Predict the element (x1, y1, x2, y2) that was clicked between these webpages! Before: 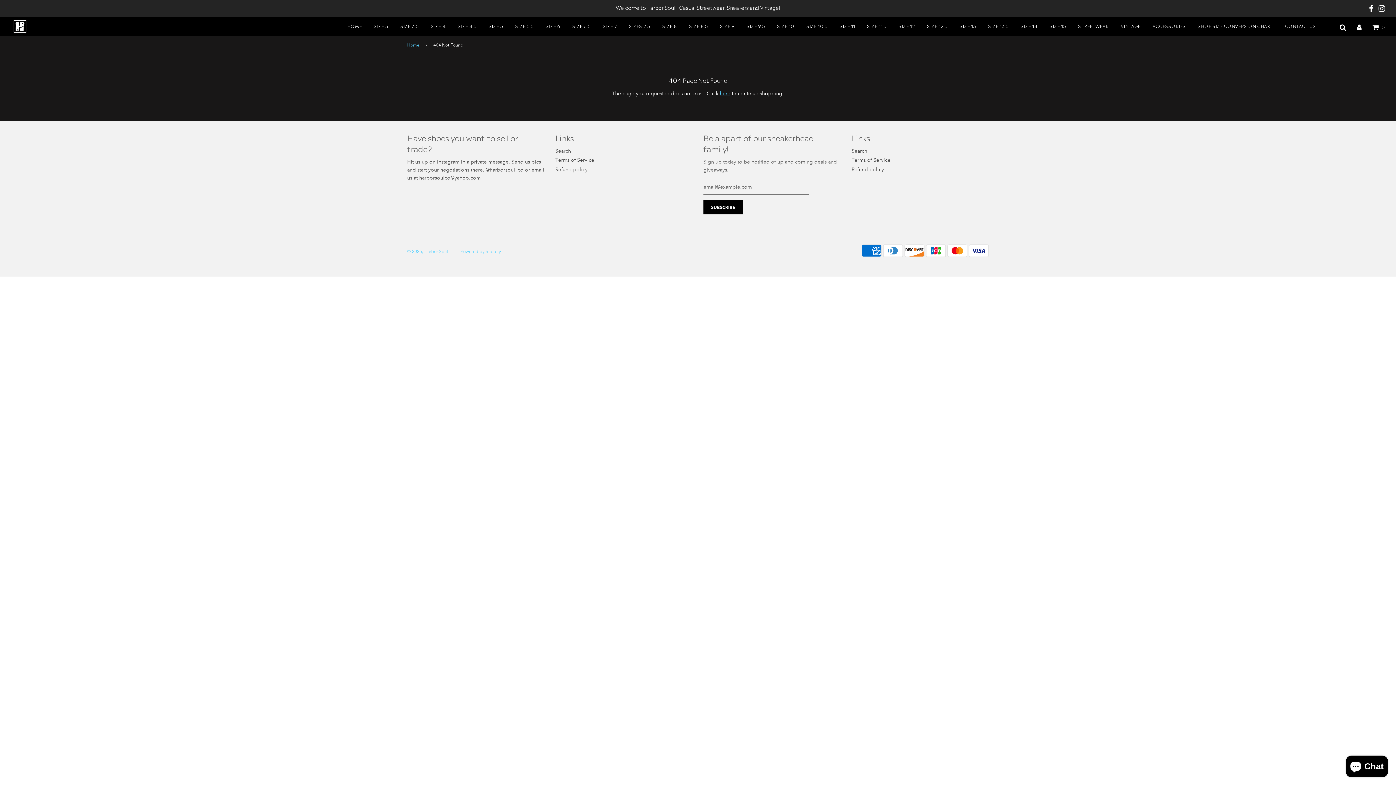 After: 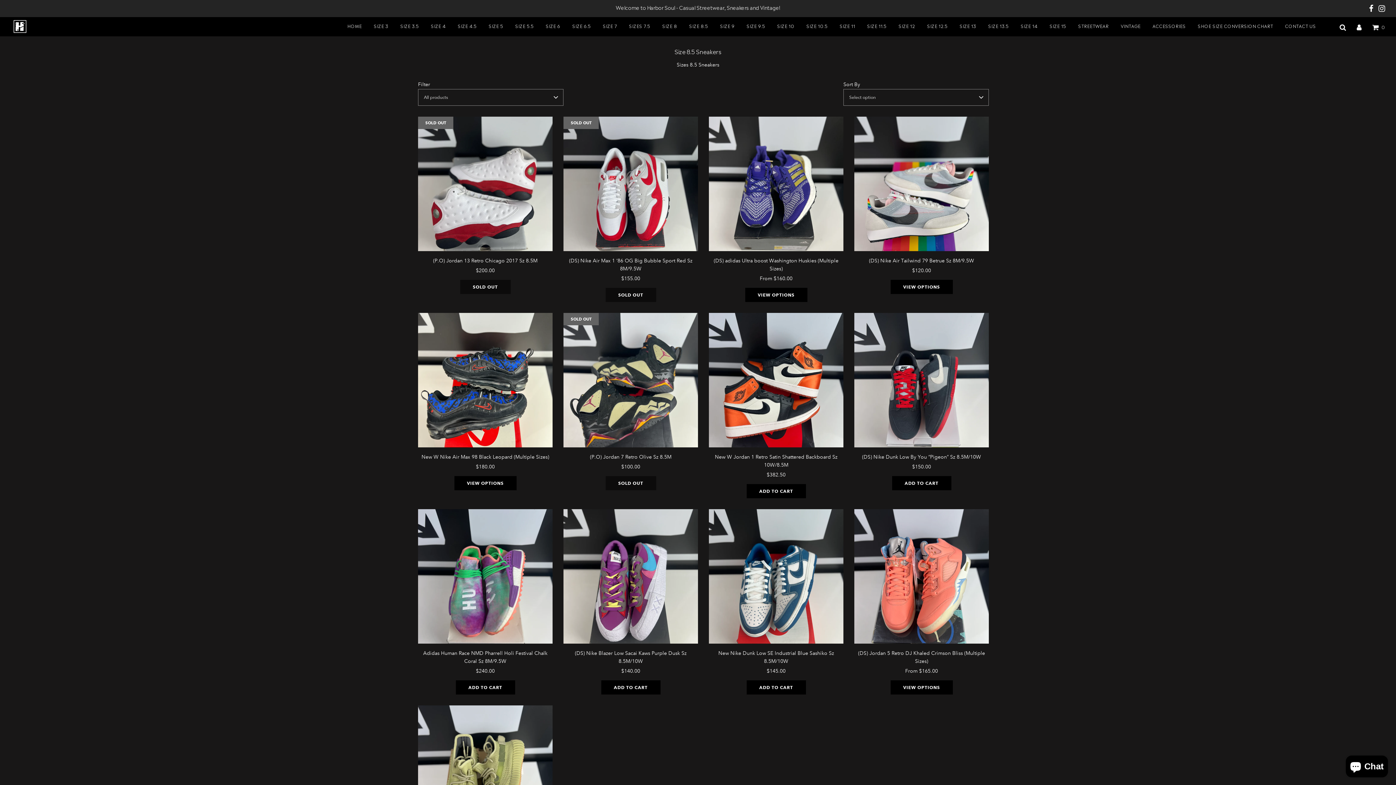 Action: bbox: (684, 17, 713, 34) label: SIZE 8.5